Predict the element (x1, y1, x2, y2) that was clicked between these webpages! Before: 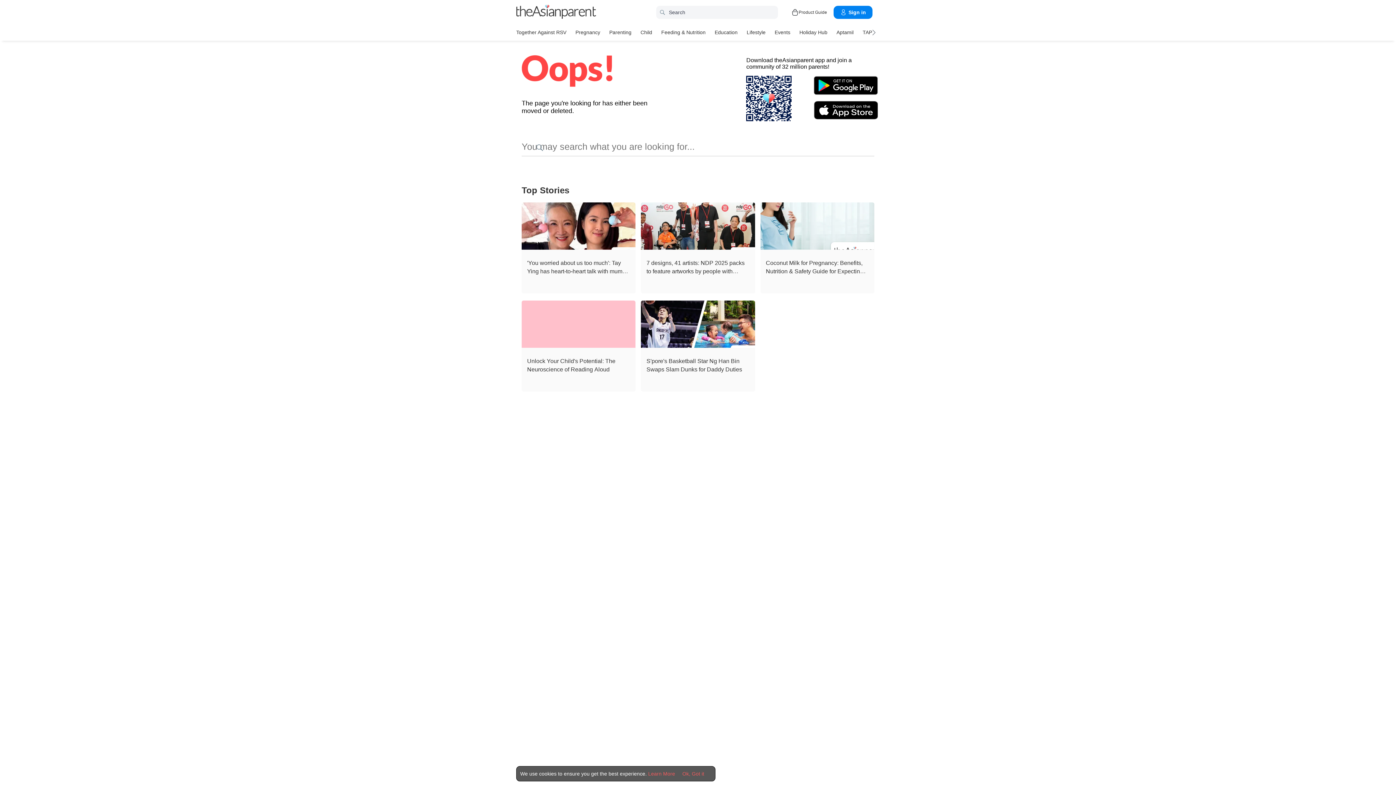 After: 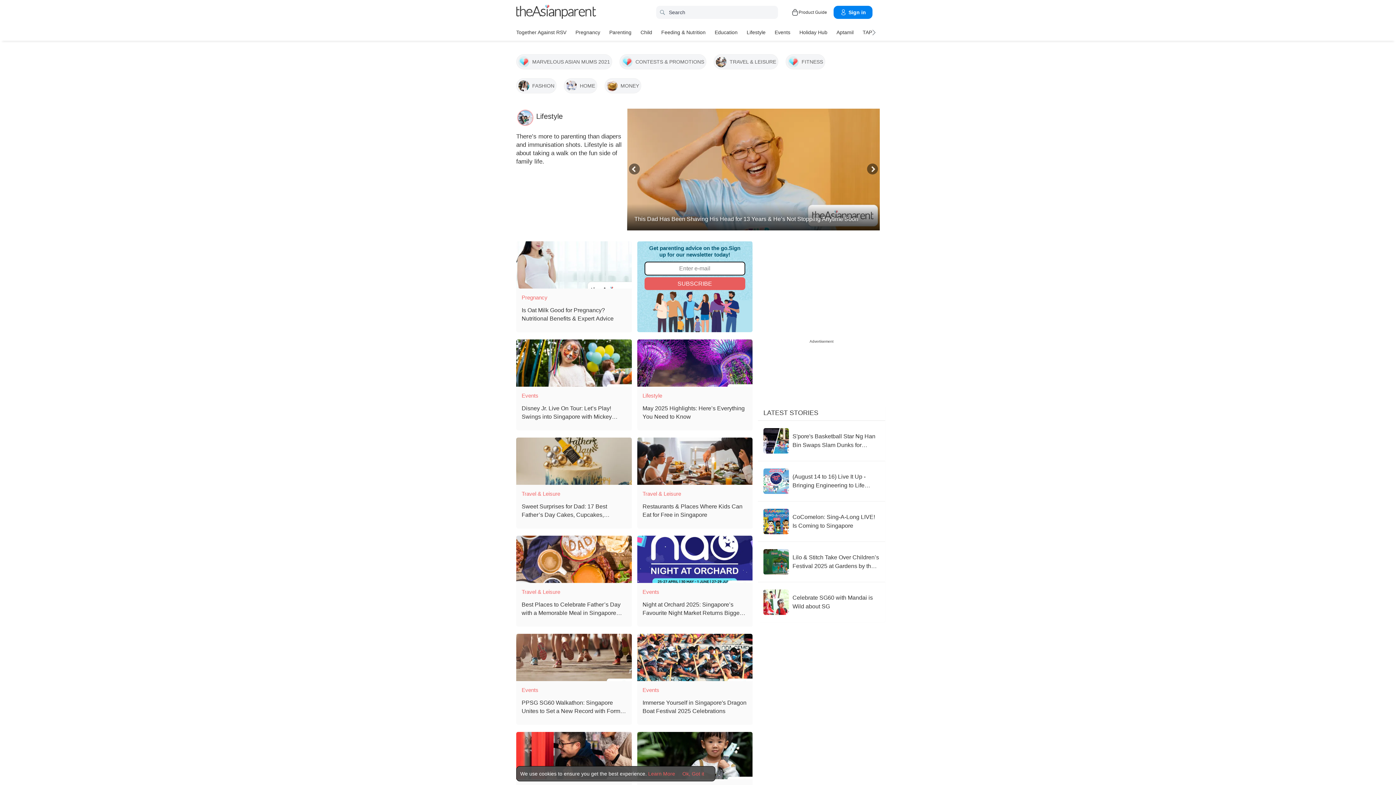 Action: bbox: (746, 26, 765, 37) label: Lifestyle